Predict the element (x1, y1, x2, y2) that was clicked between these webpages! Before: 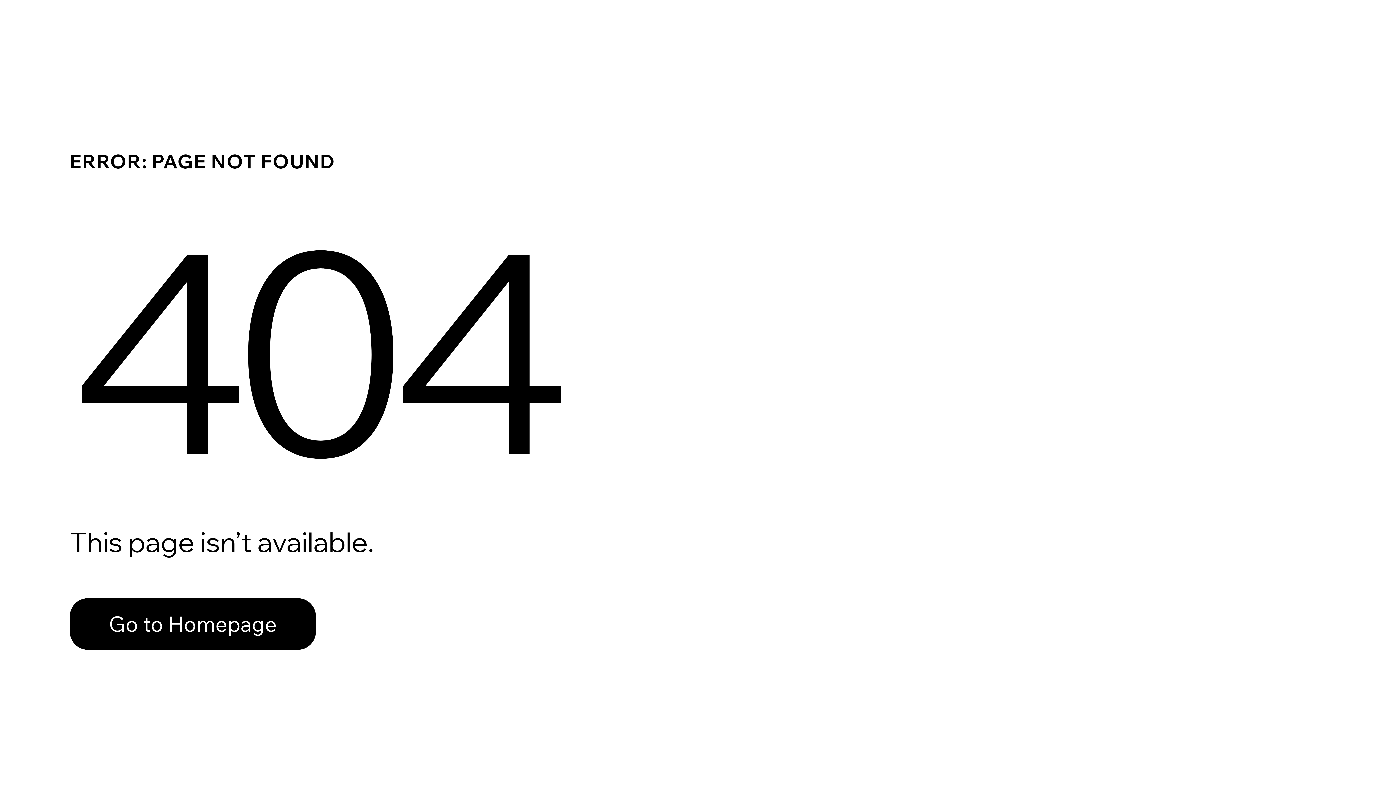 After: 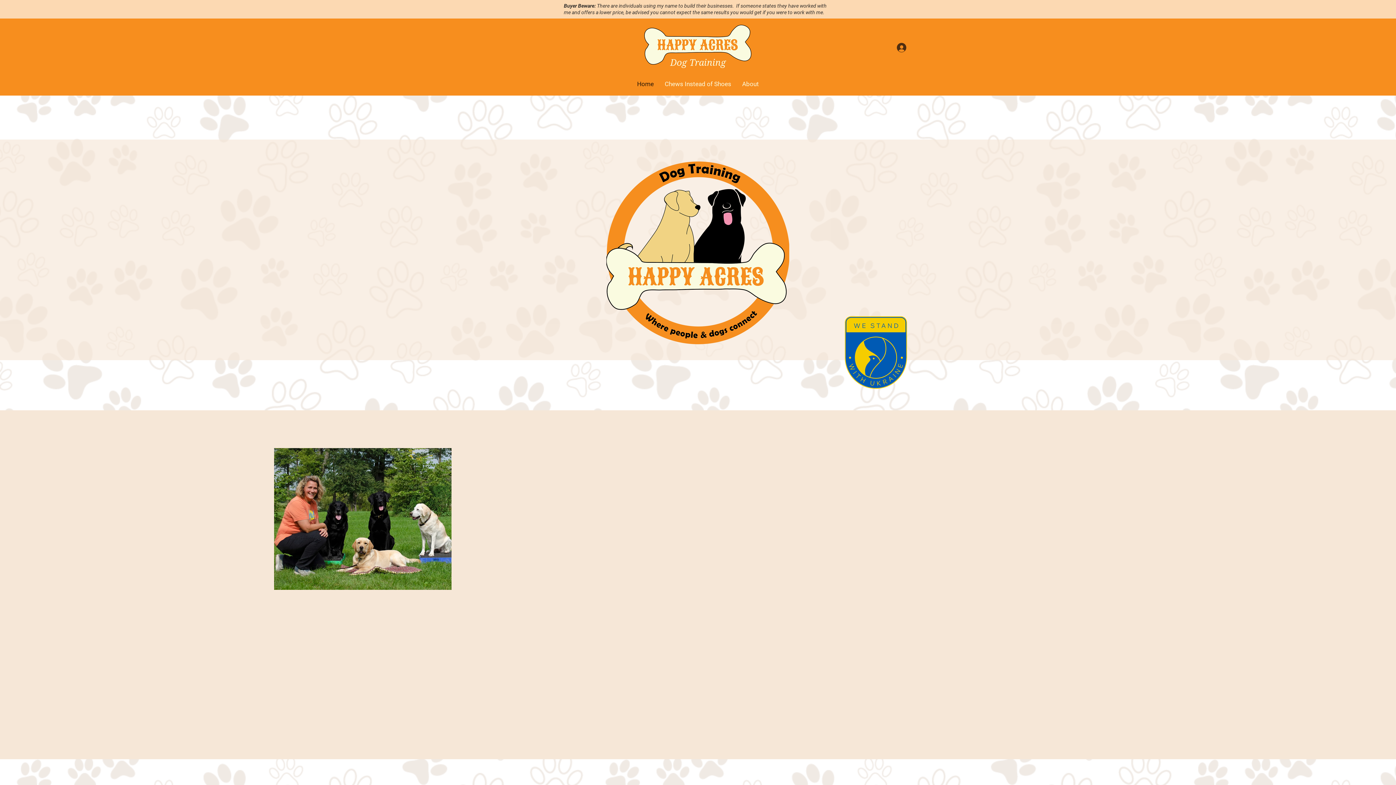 Action: label: Go to Homepage bbox: (69, 582, 768, 659)